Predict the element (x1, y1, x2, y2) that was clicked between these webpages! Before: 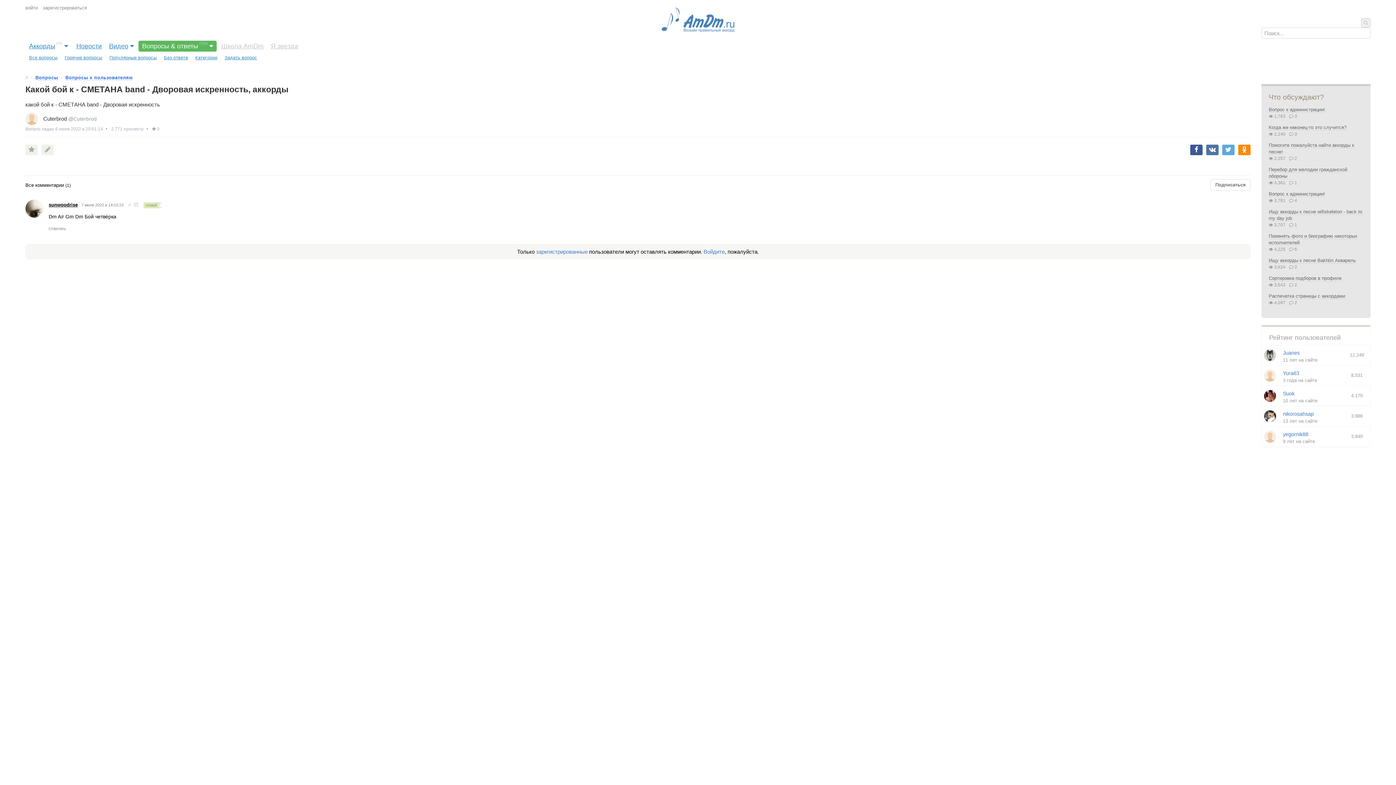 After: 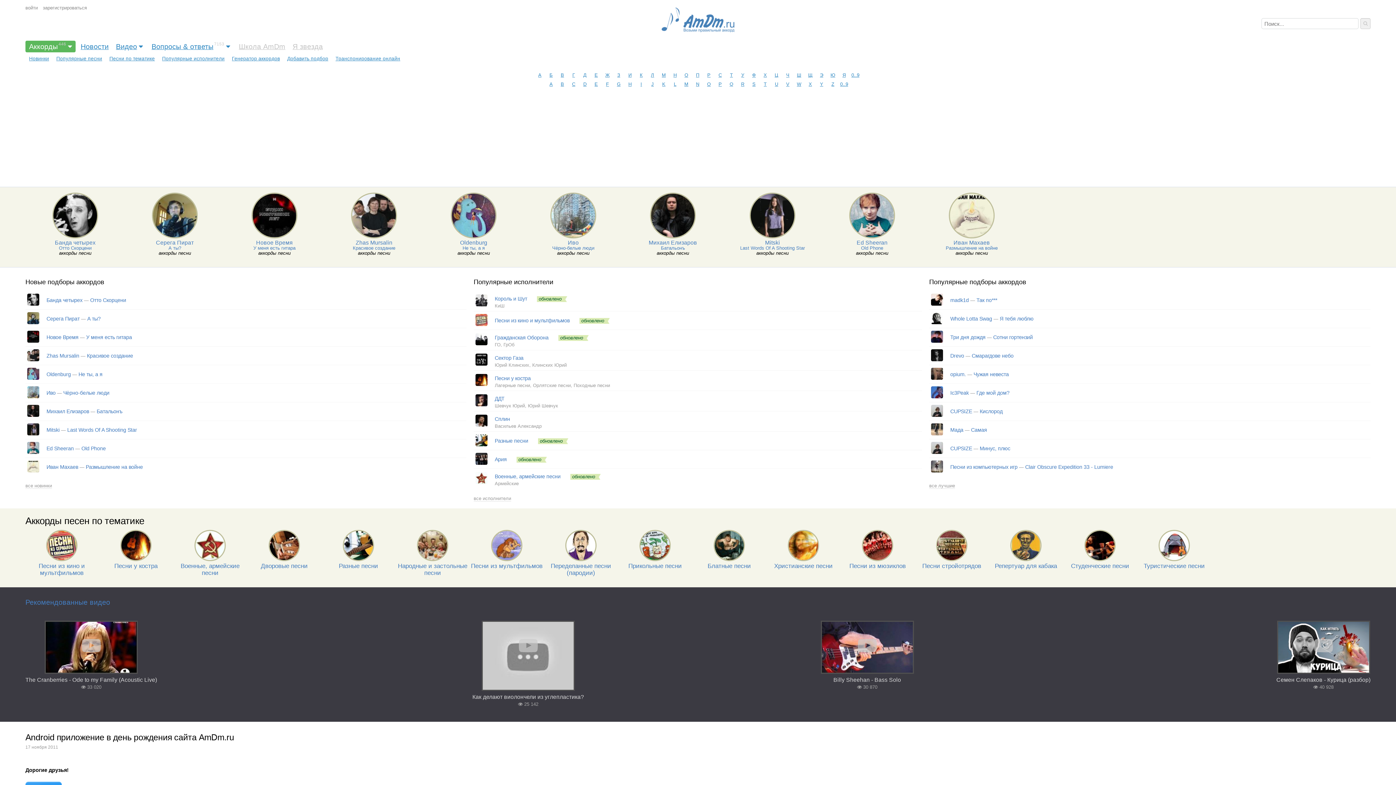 Action: bbox: (661, 27, 734, 33)